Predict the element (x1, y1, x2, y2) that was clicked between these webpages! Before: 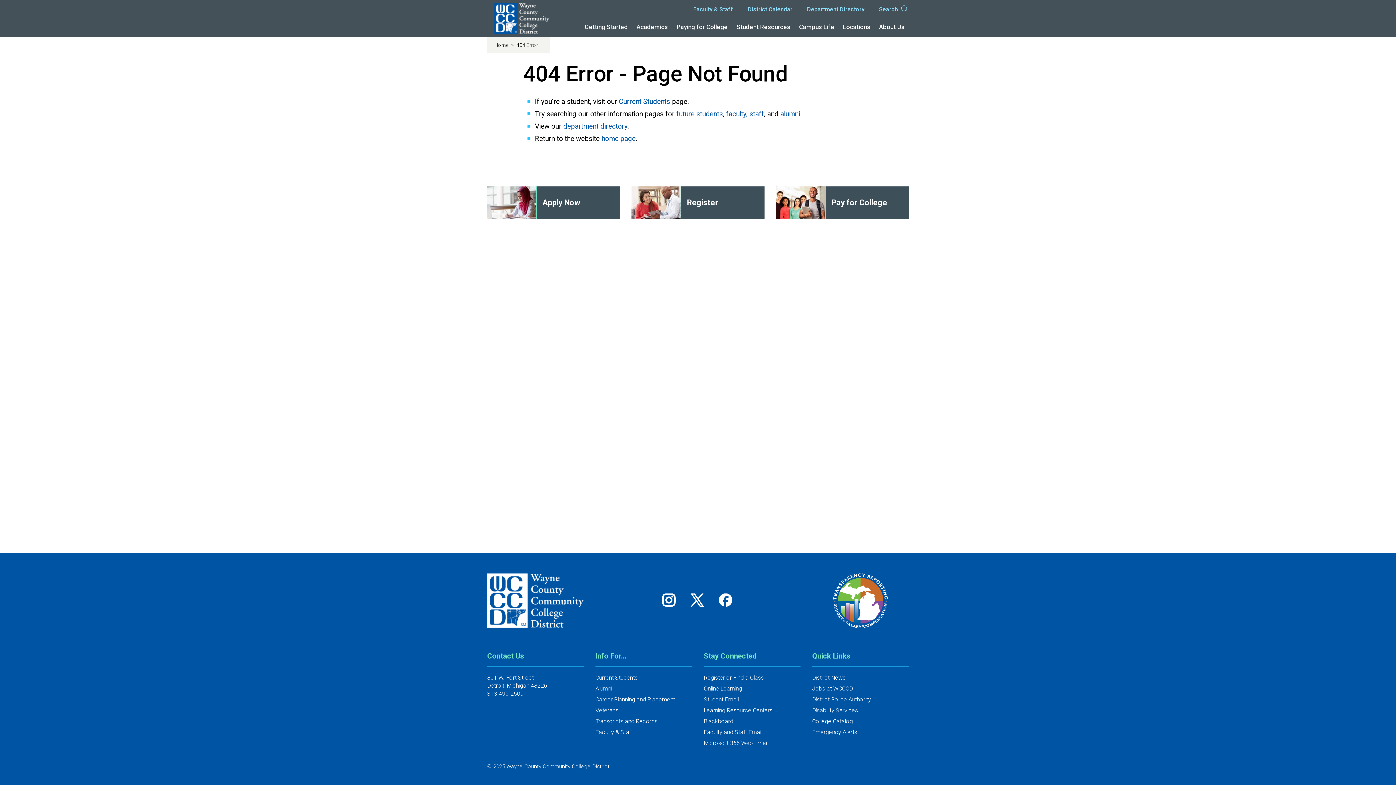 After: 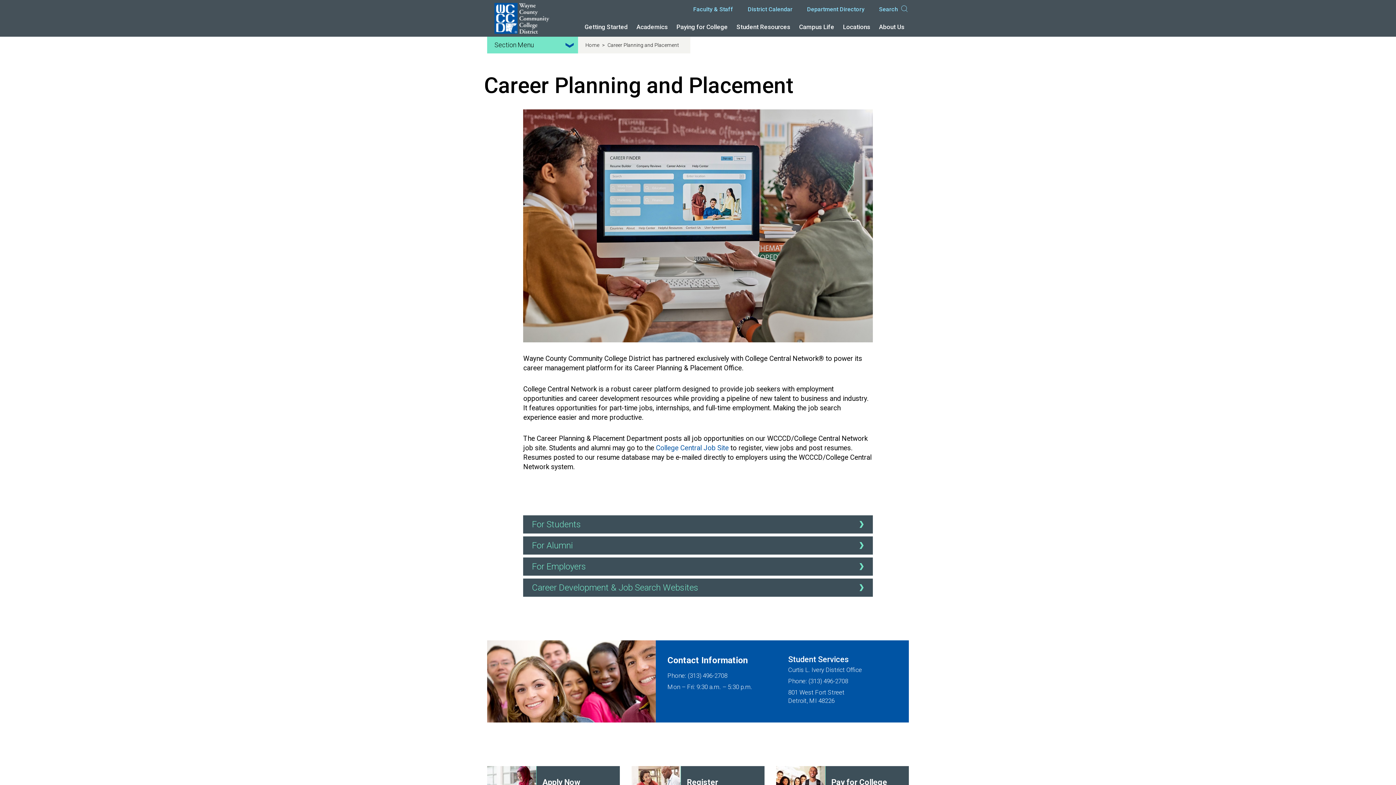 Action: label: Career Planning and Placement bbox: (595, 696, 675, 703)